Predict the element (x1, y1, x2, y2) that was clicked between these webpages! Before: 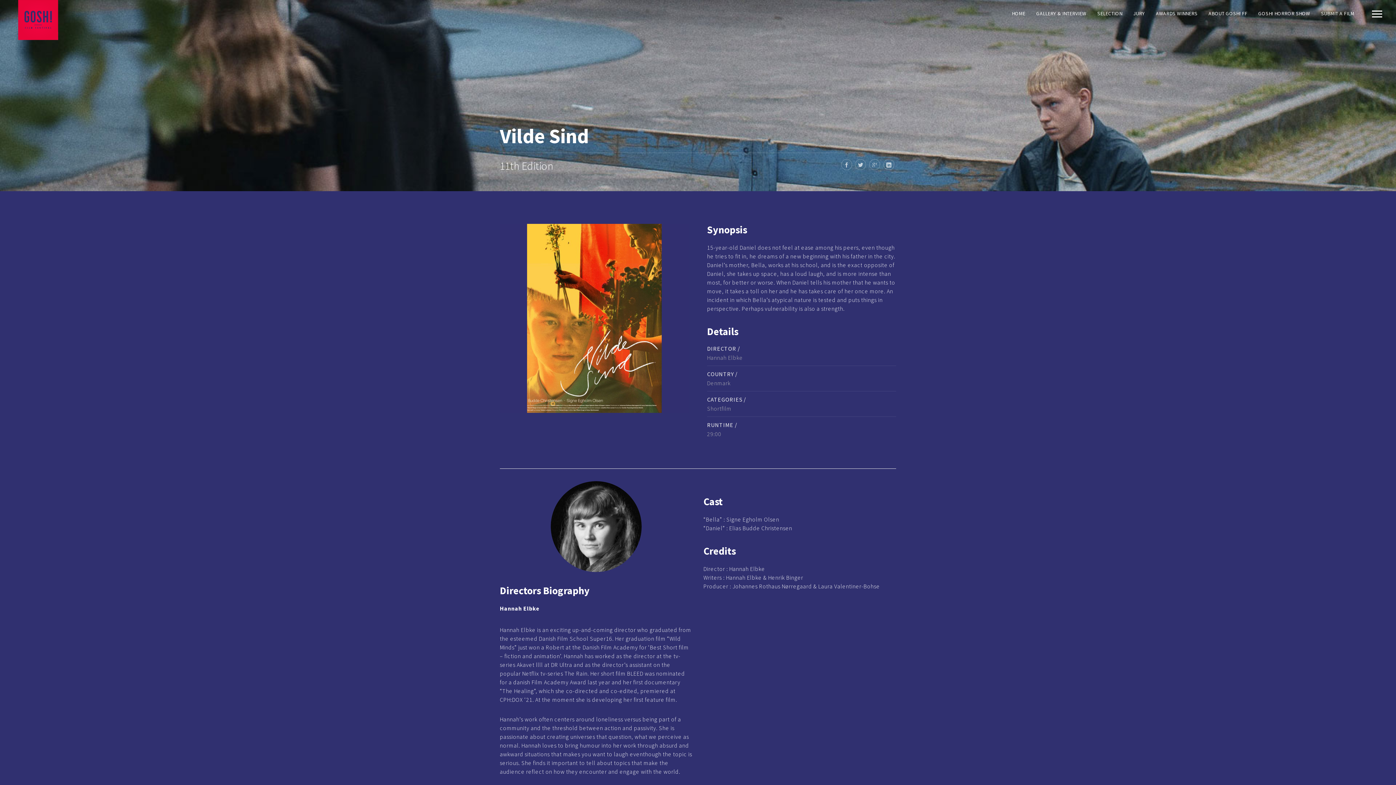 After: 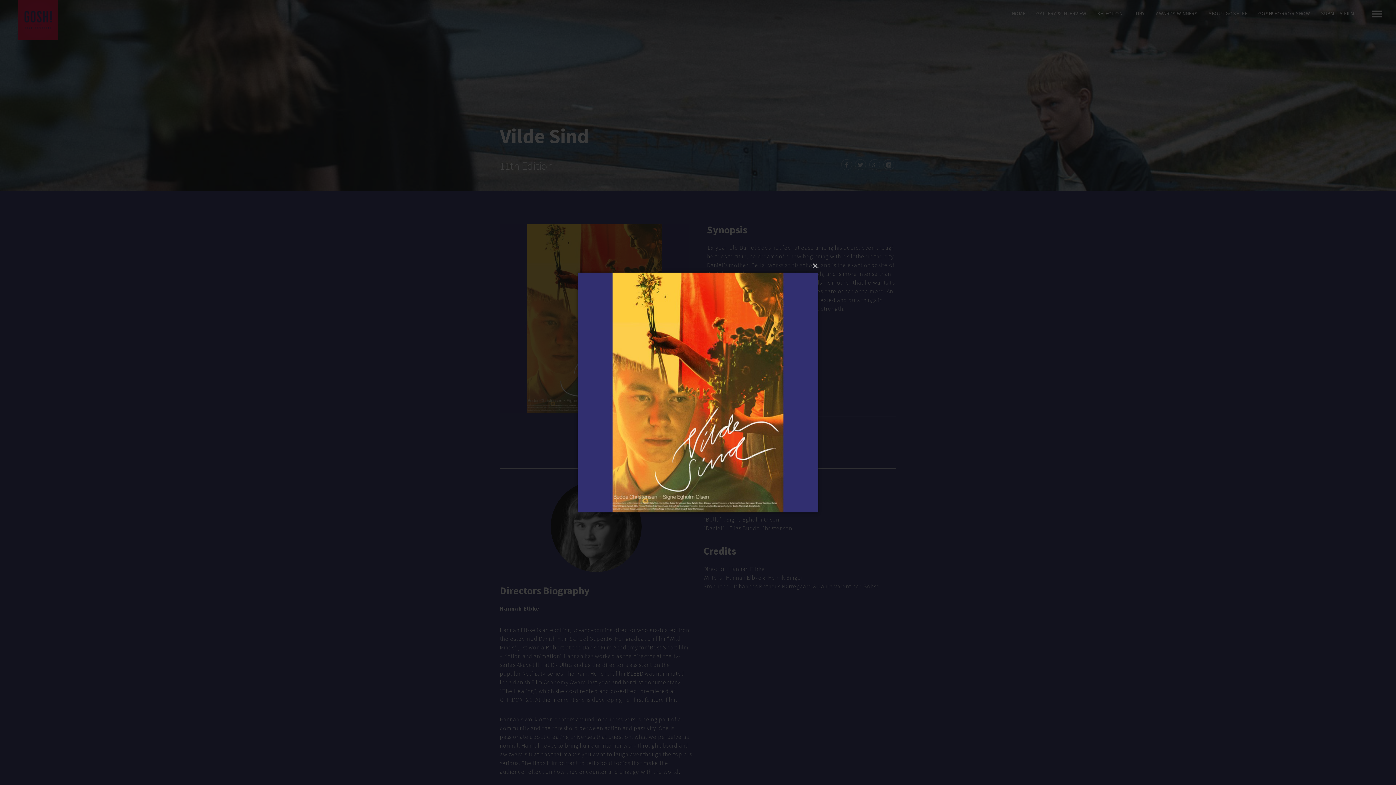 Action: bbox: (500, 224, 689, 413)